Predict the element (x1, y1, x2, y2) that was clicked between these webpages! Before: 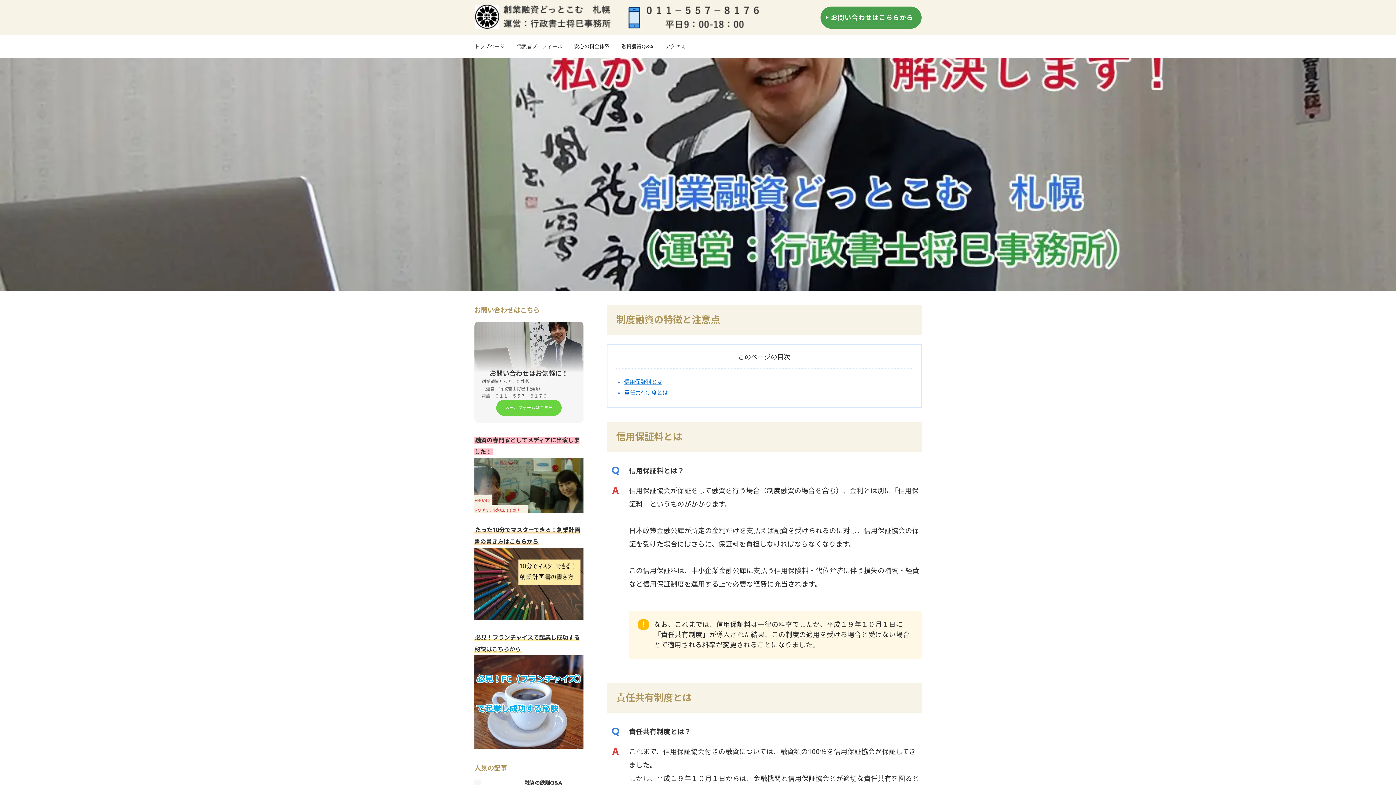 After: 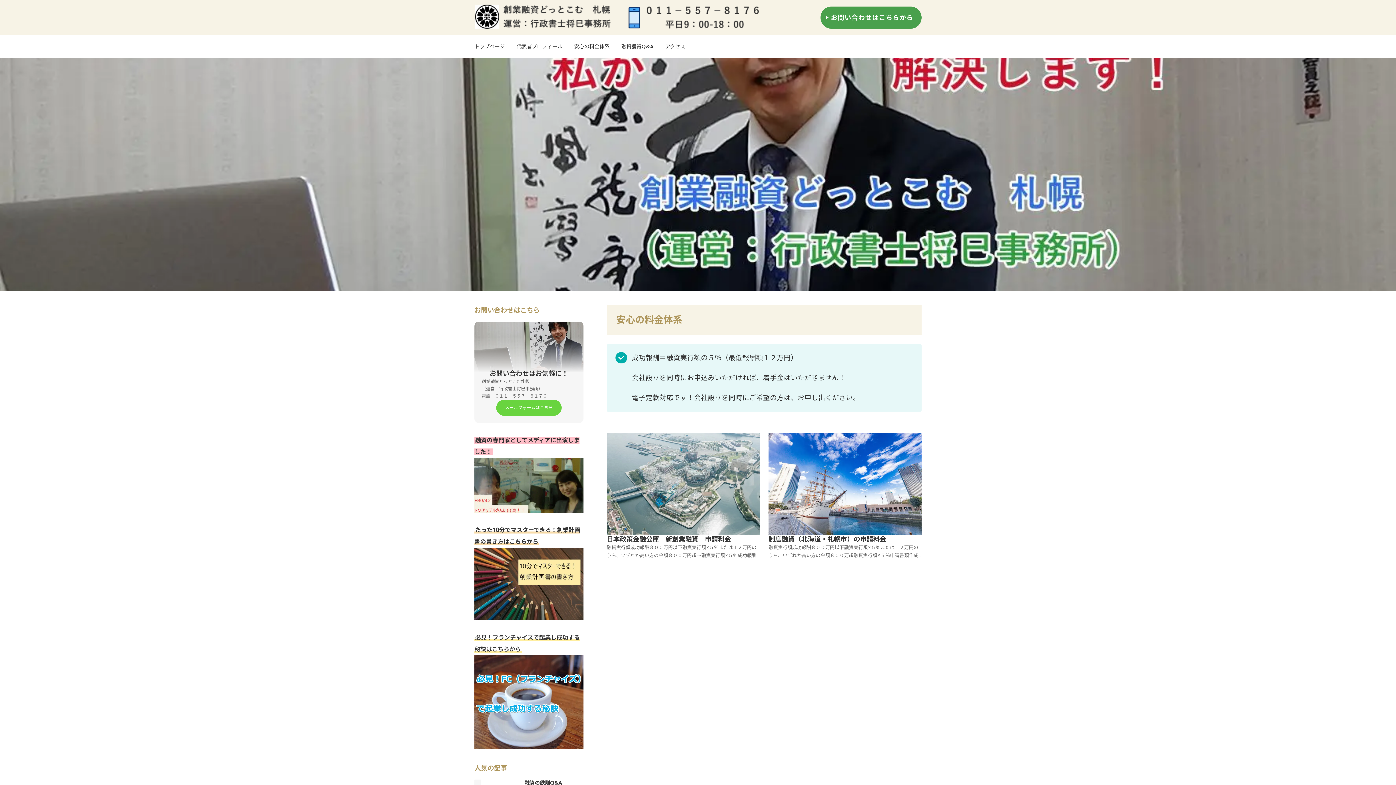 Action: label: 安心の料金体系 bbox: (574, 40, 609, 52)